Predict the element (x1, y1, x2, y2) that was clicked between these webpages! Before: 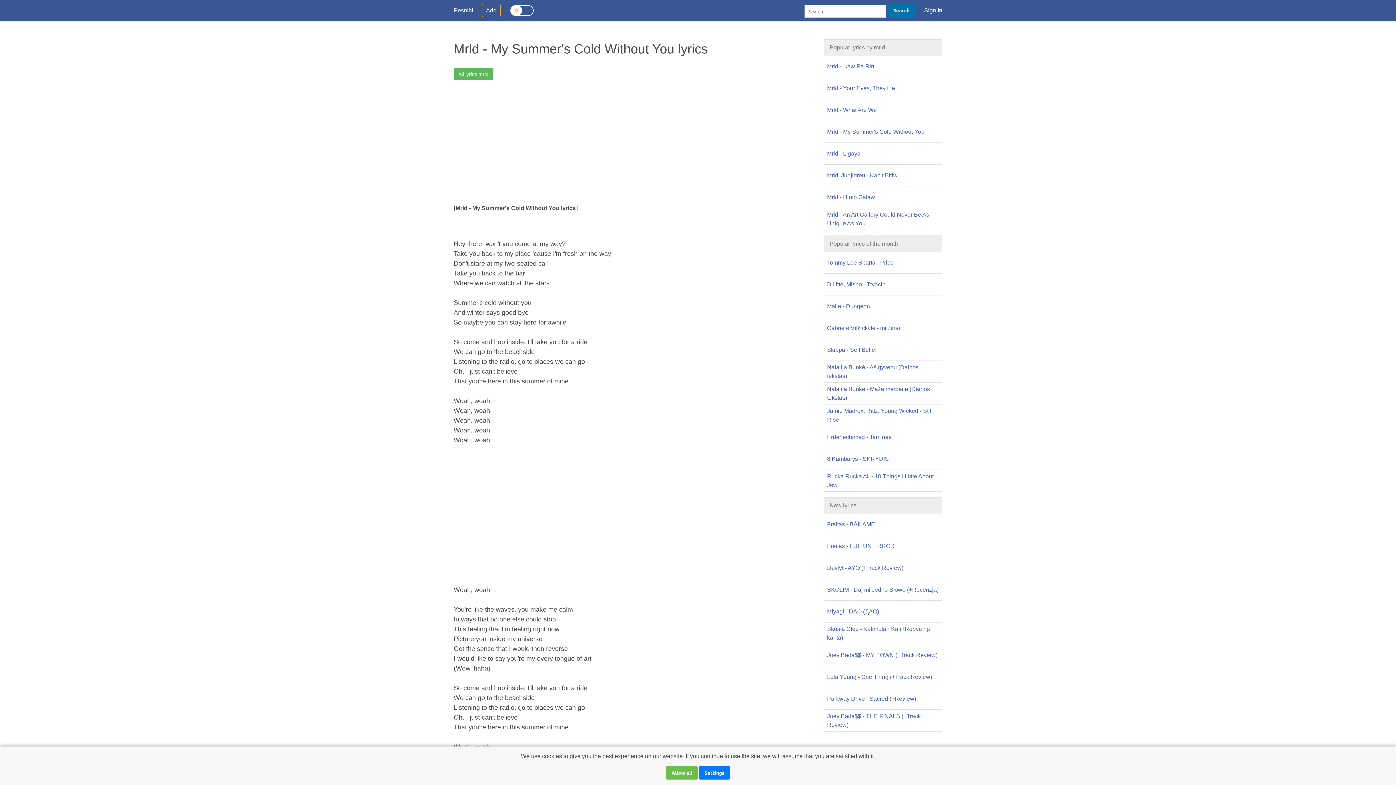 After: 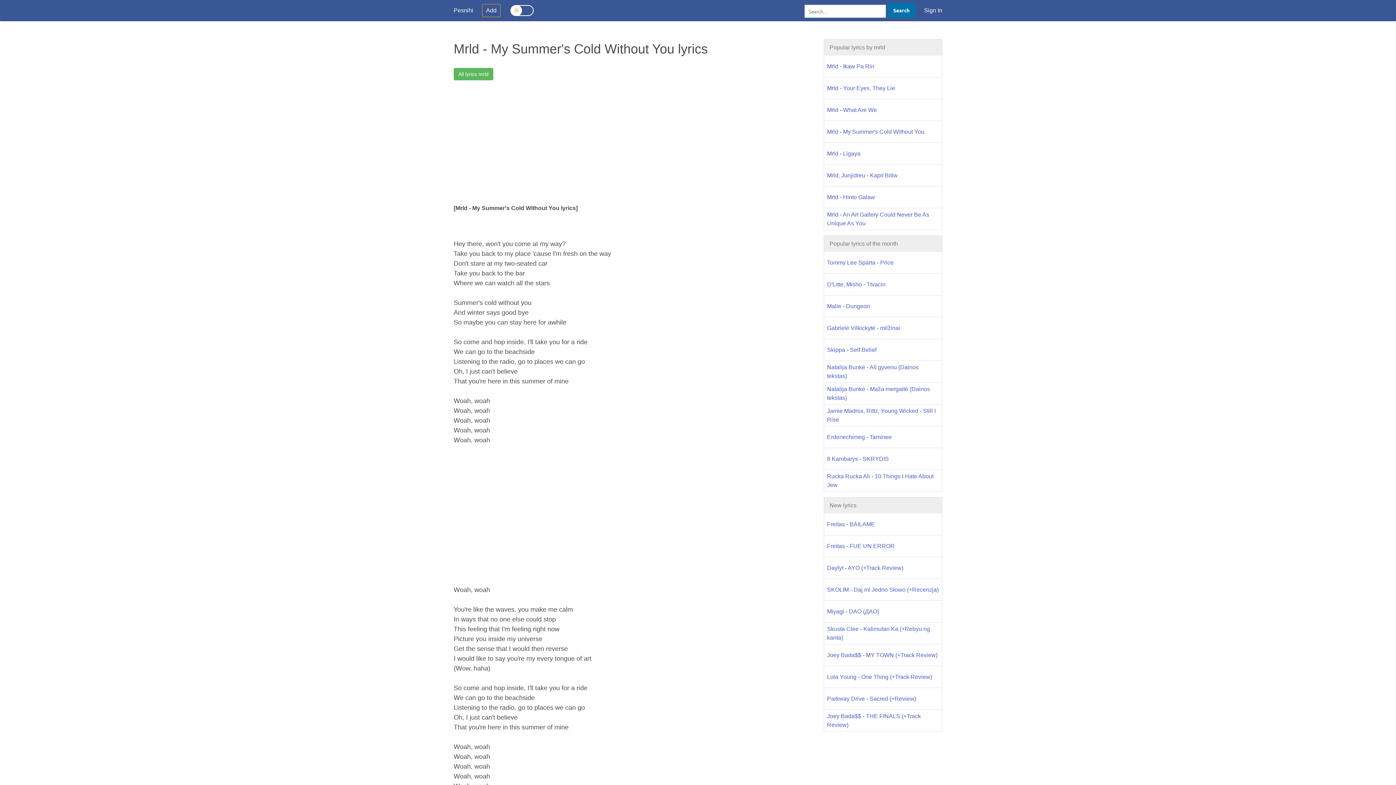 Action: bbox: (666, 766, 697, 780) label: Allow all